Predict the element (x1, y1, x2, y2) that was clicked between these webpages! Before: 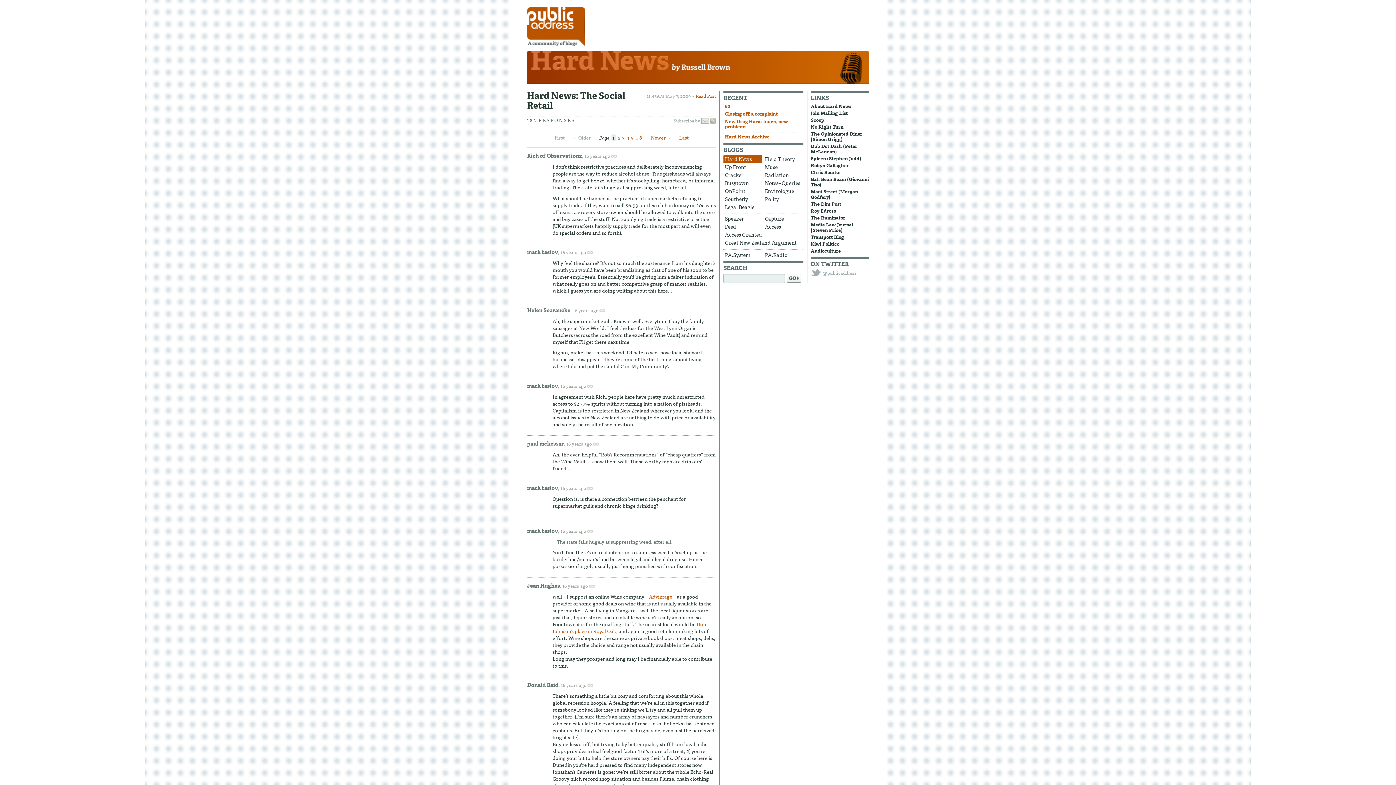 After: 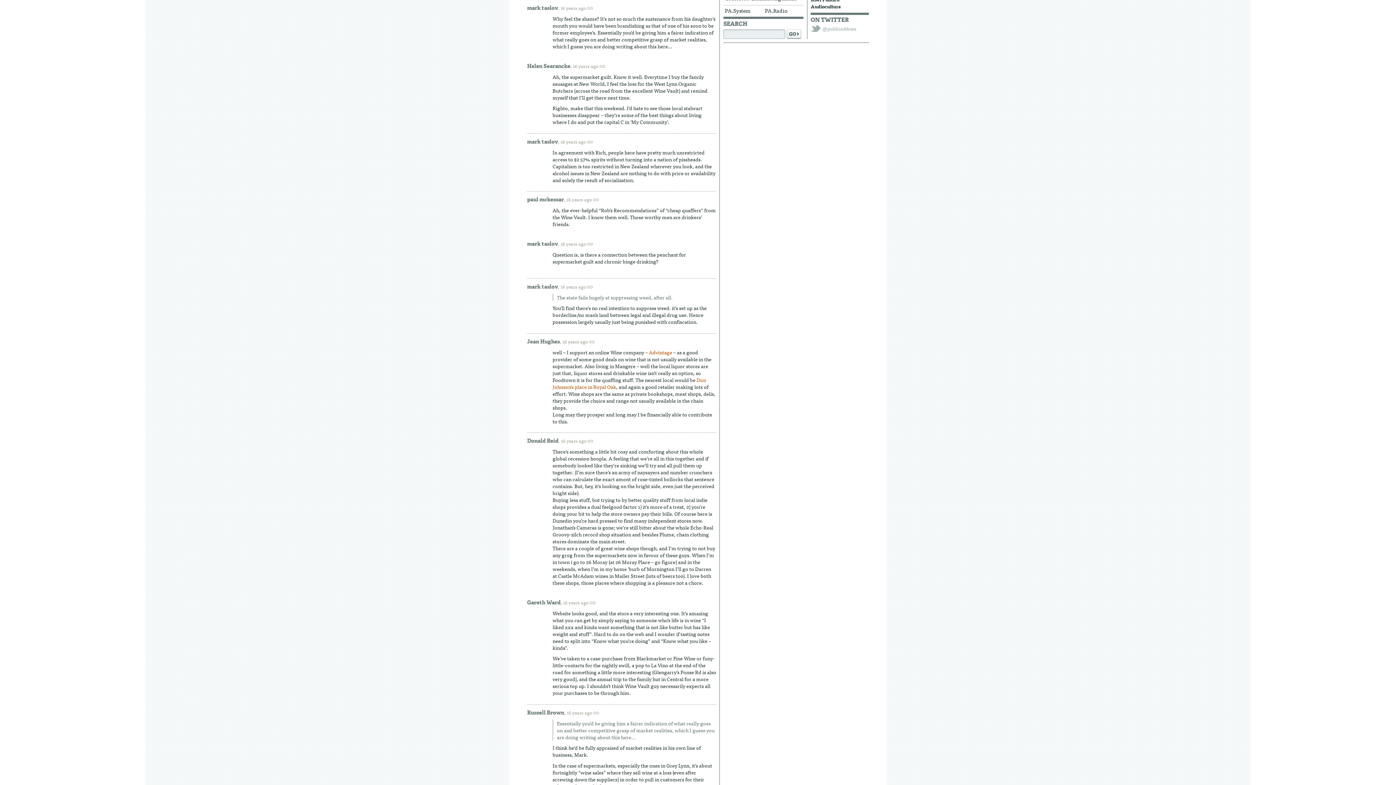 Action: label: 16 years ago bbox: (560, 248, 600, 256)